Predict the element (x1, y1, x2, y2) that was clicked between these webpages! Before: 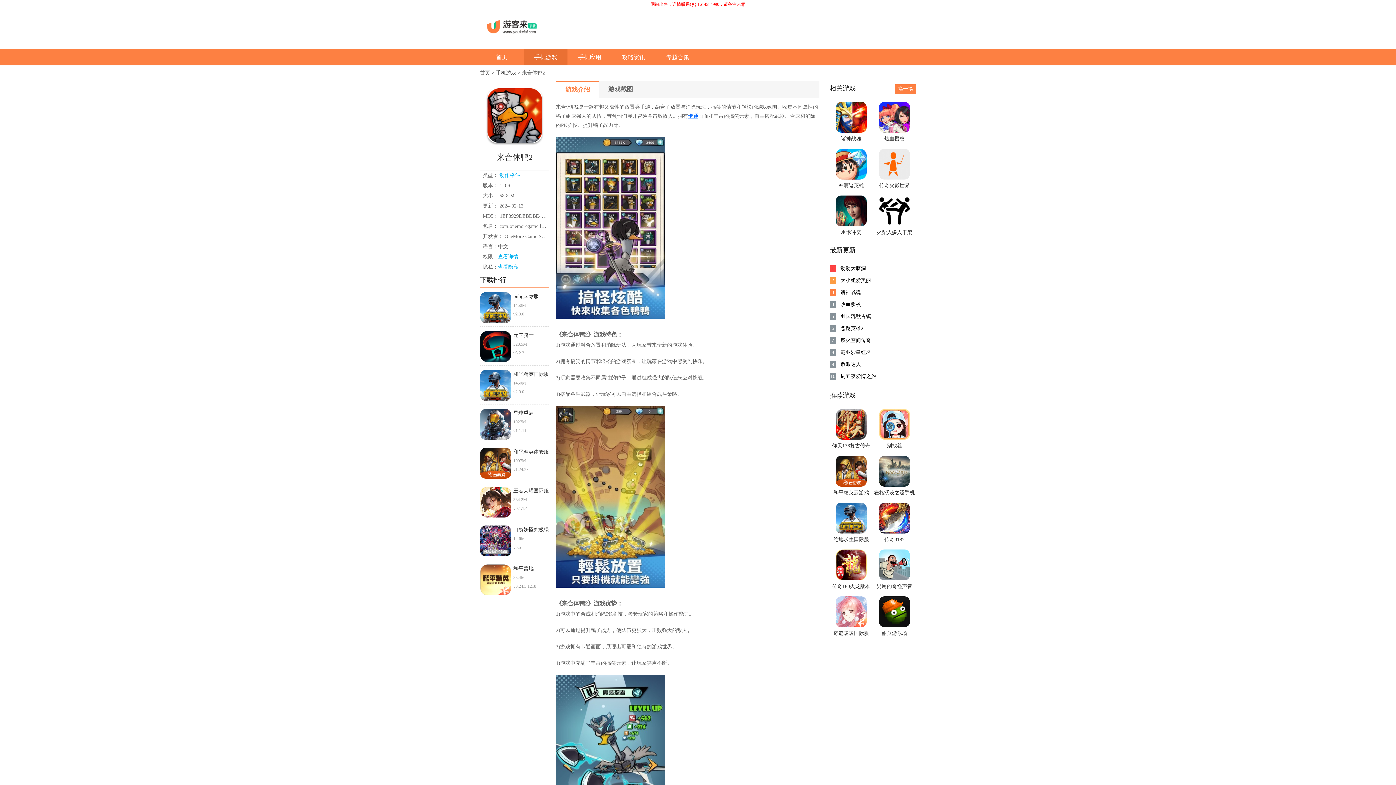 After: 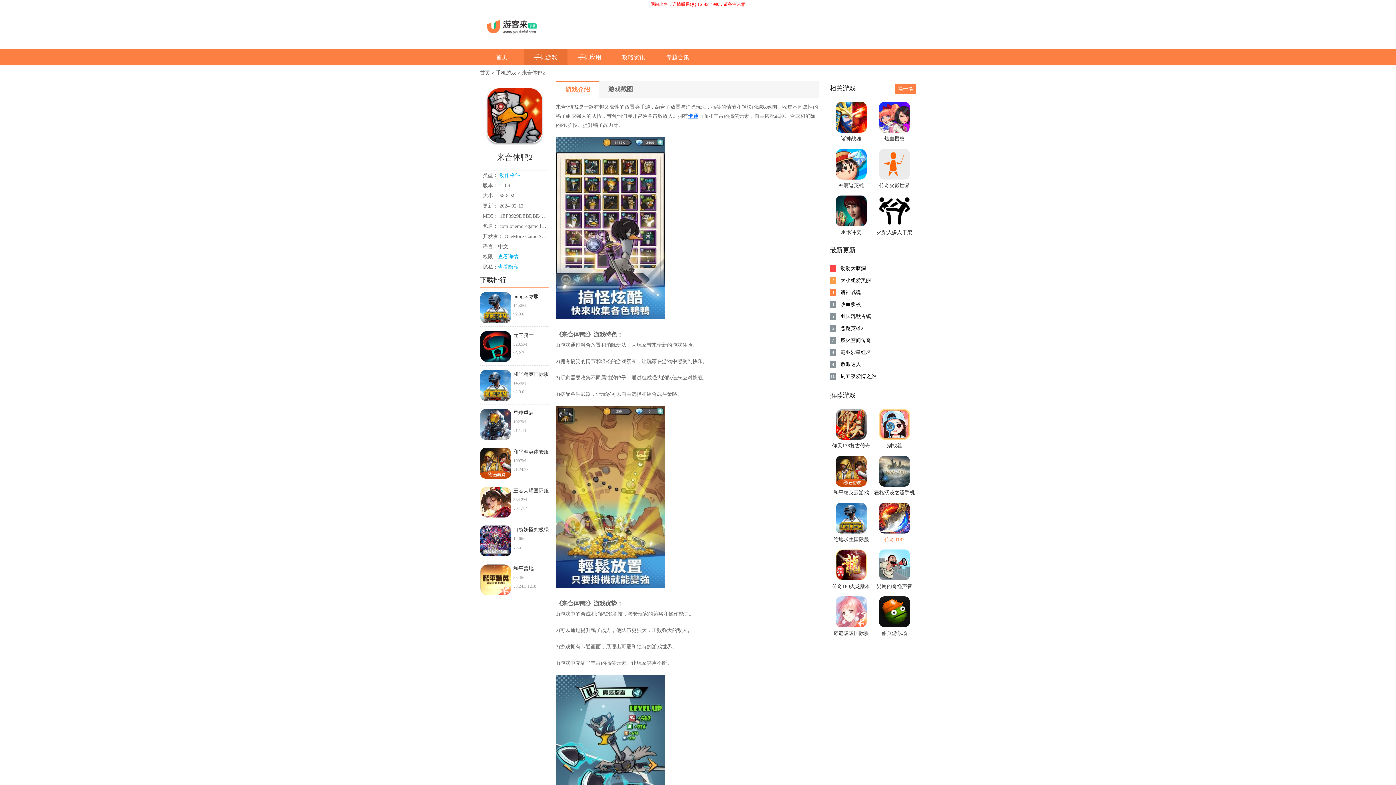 Action: label: 传奇9187 bbox: (873, 502, 916, 544)